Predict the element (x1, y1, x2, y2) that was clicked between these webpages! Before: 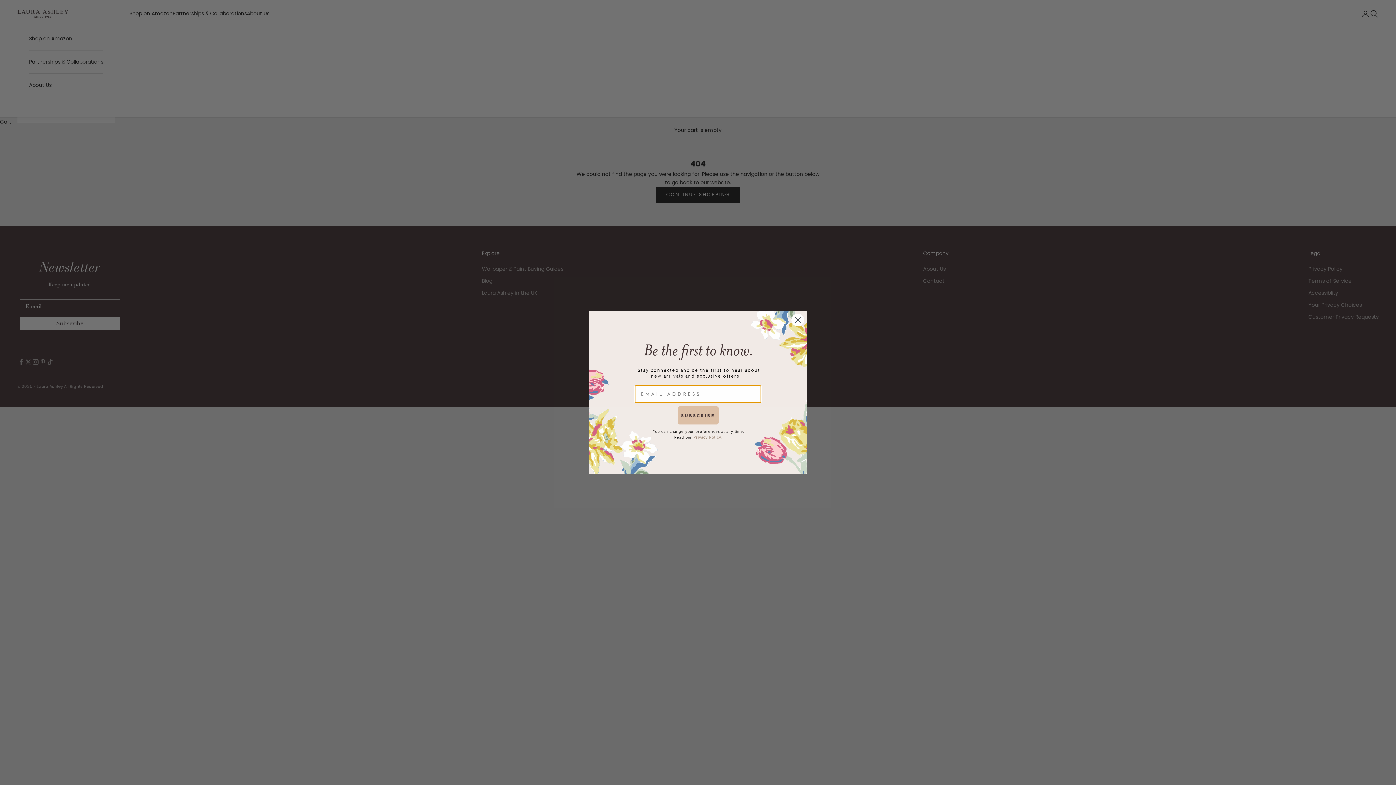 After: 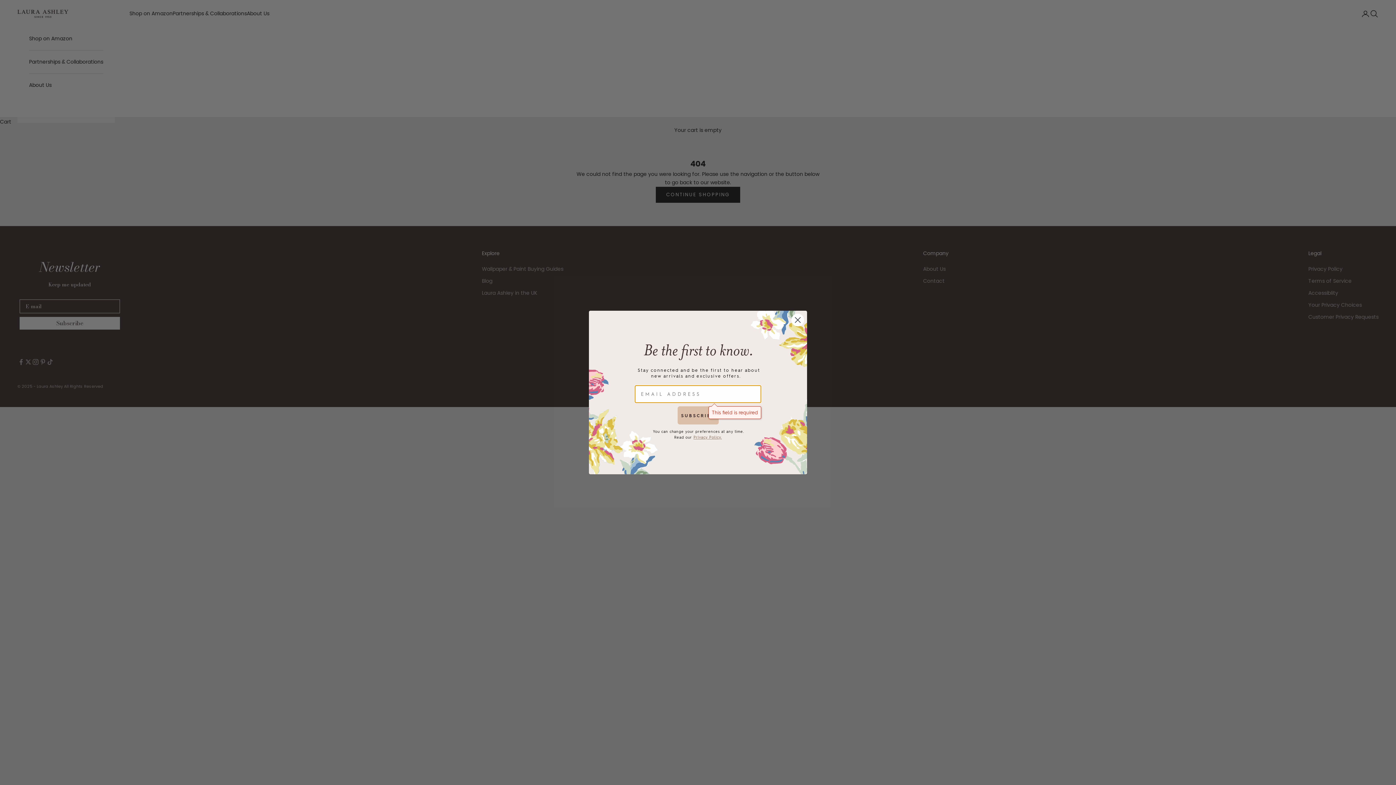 Action: bbox: (677, 406, 718, 424) label: SUBSCRIBE